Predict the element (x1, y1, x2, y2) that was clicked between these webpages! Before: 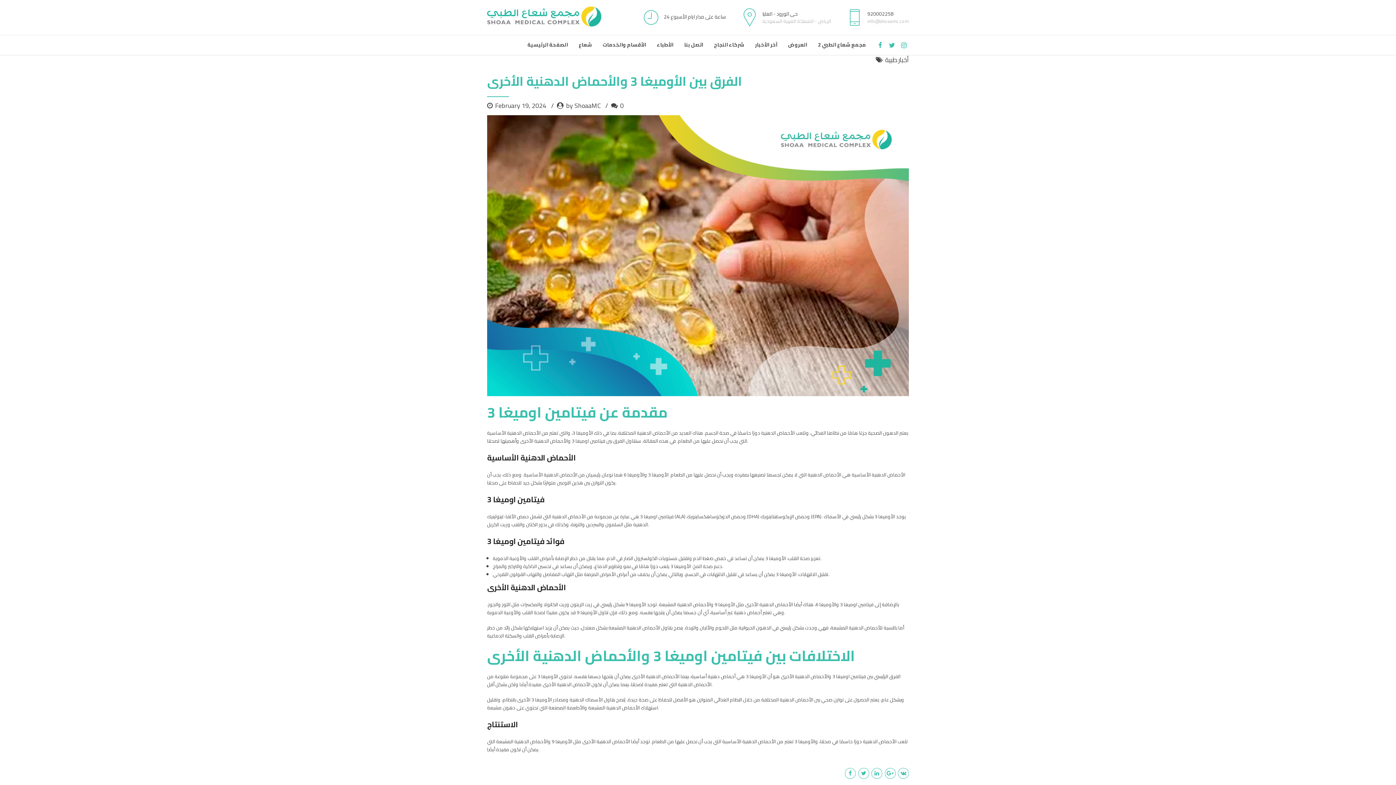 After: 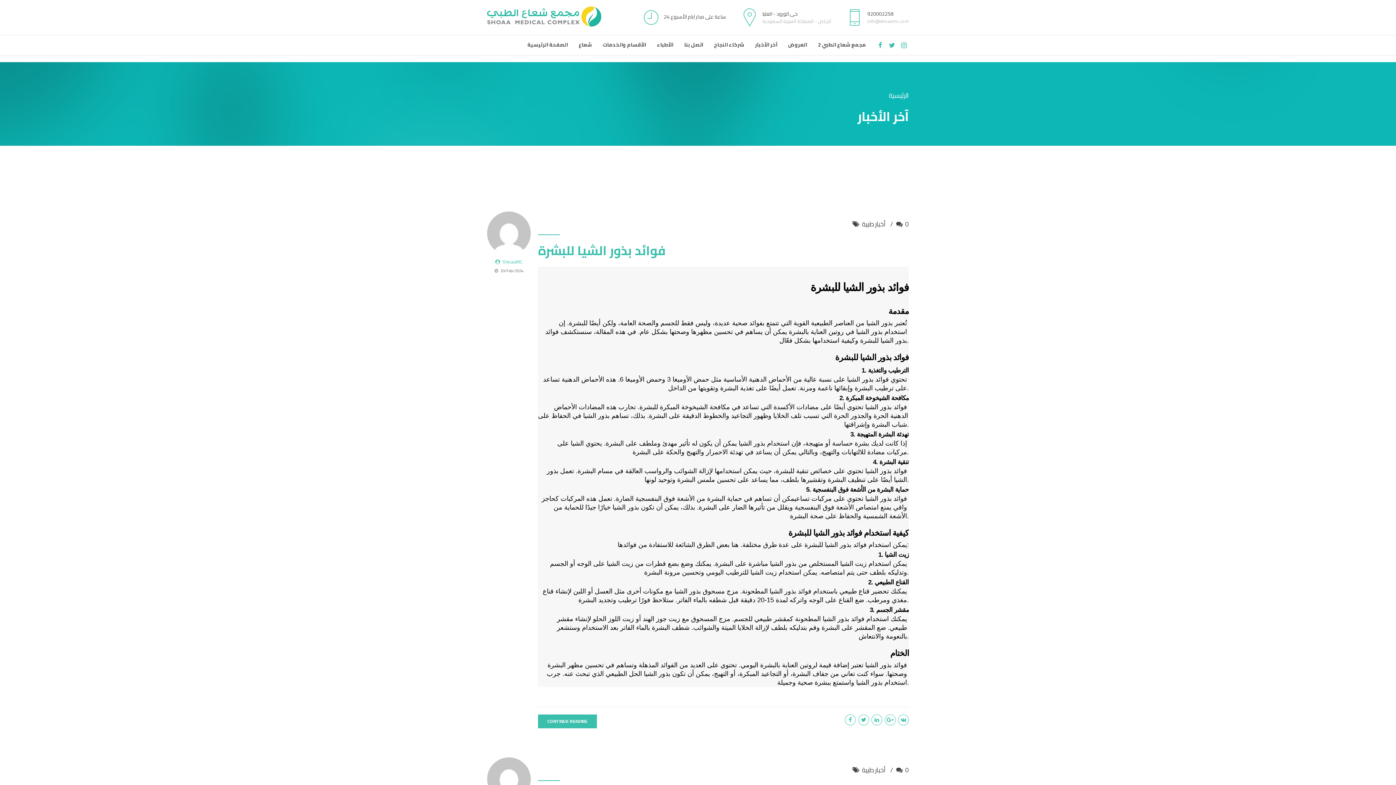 Action: label: by ShoaaMC bbox: (557, 100, 611, 110)